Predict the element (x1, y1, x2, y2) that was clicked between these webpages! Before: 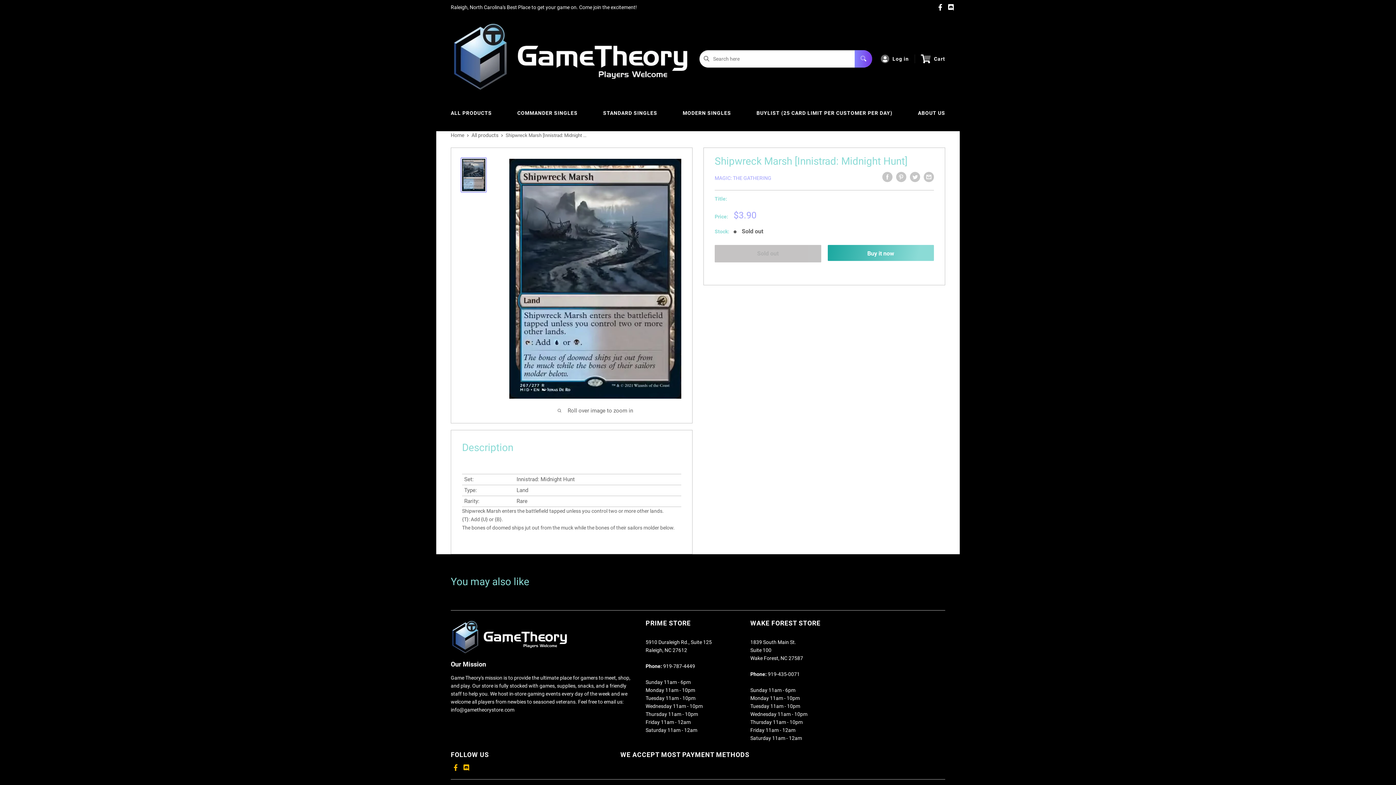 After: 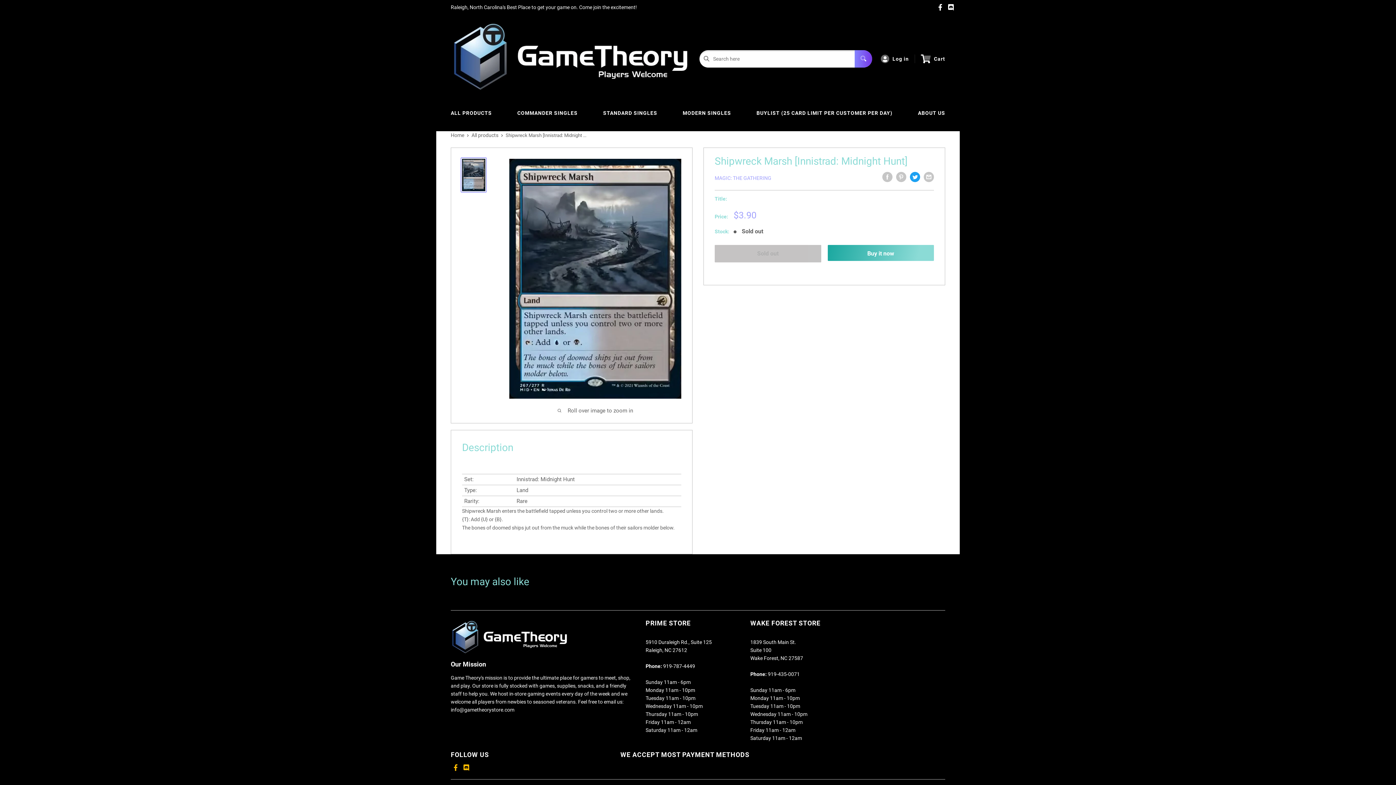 Action: bbox: (910, 172, 920, 182) label: Tweet on Twitter